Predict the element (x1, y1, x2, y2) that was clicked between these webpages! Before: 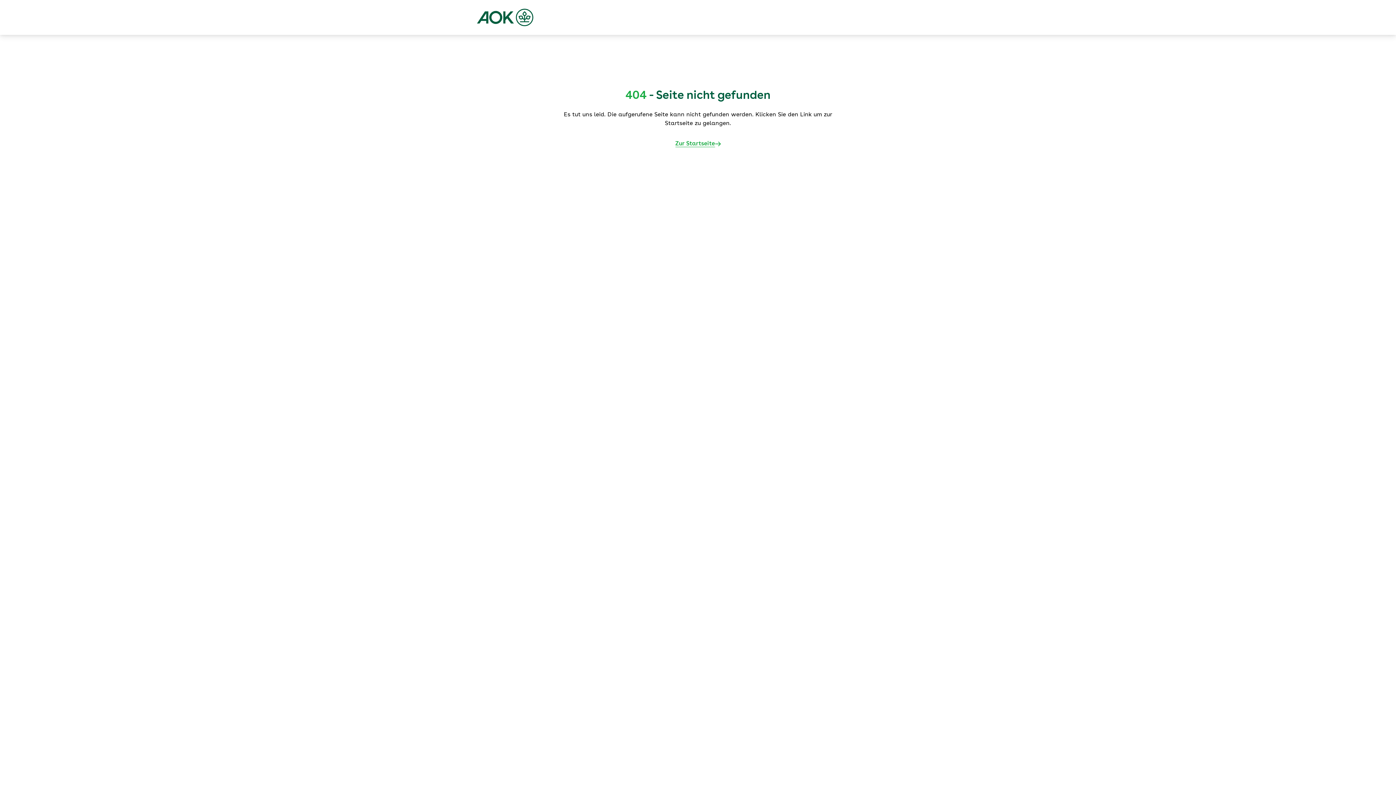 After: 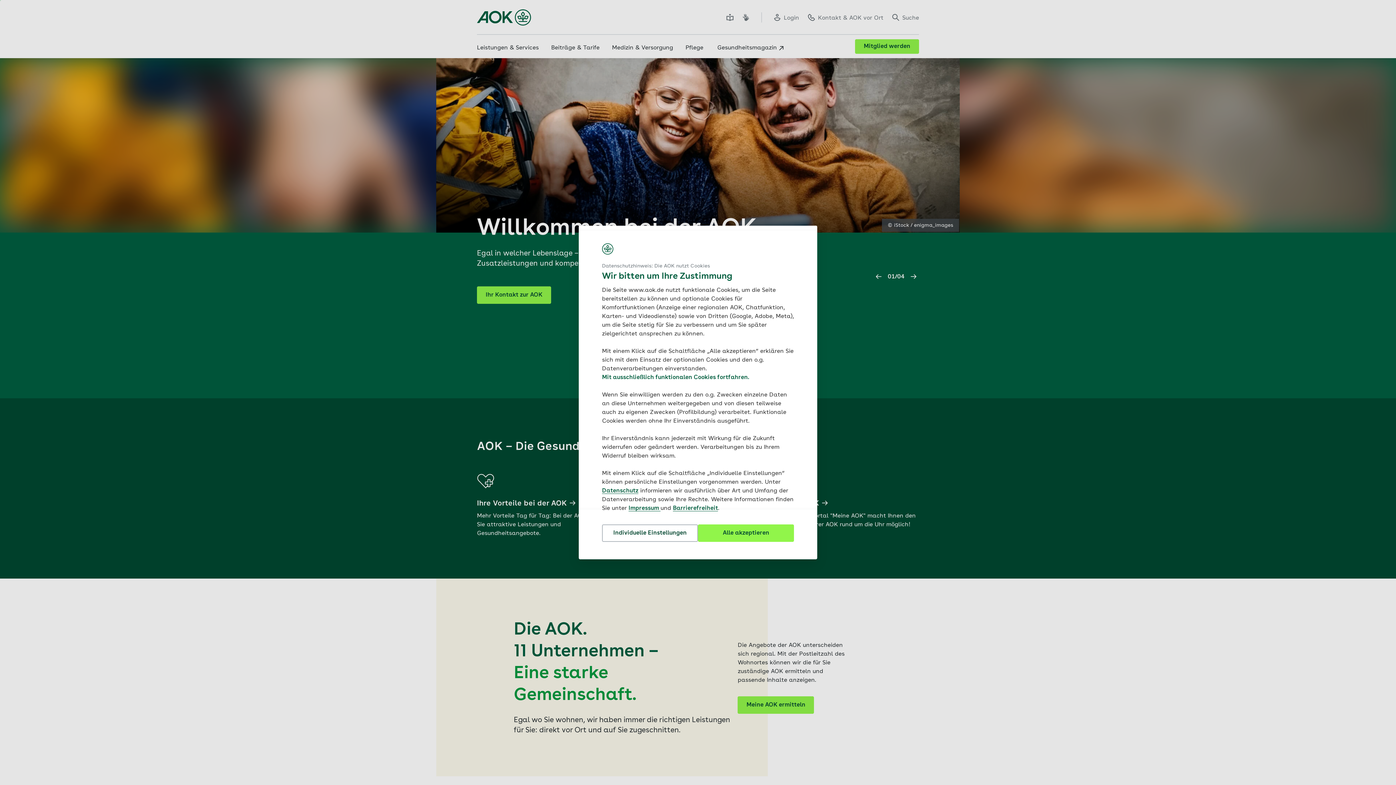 Action: bbox: (477, 8, 533, 26)